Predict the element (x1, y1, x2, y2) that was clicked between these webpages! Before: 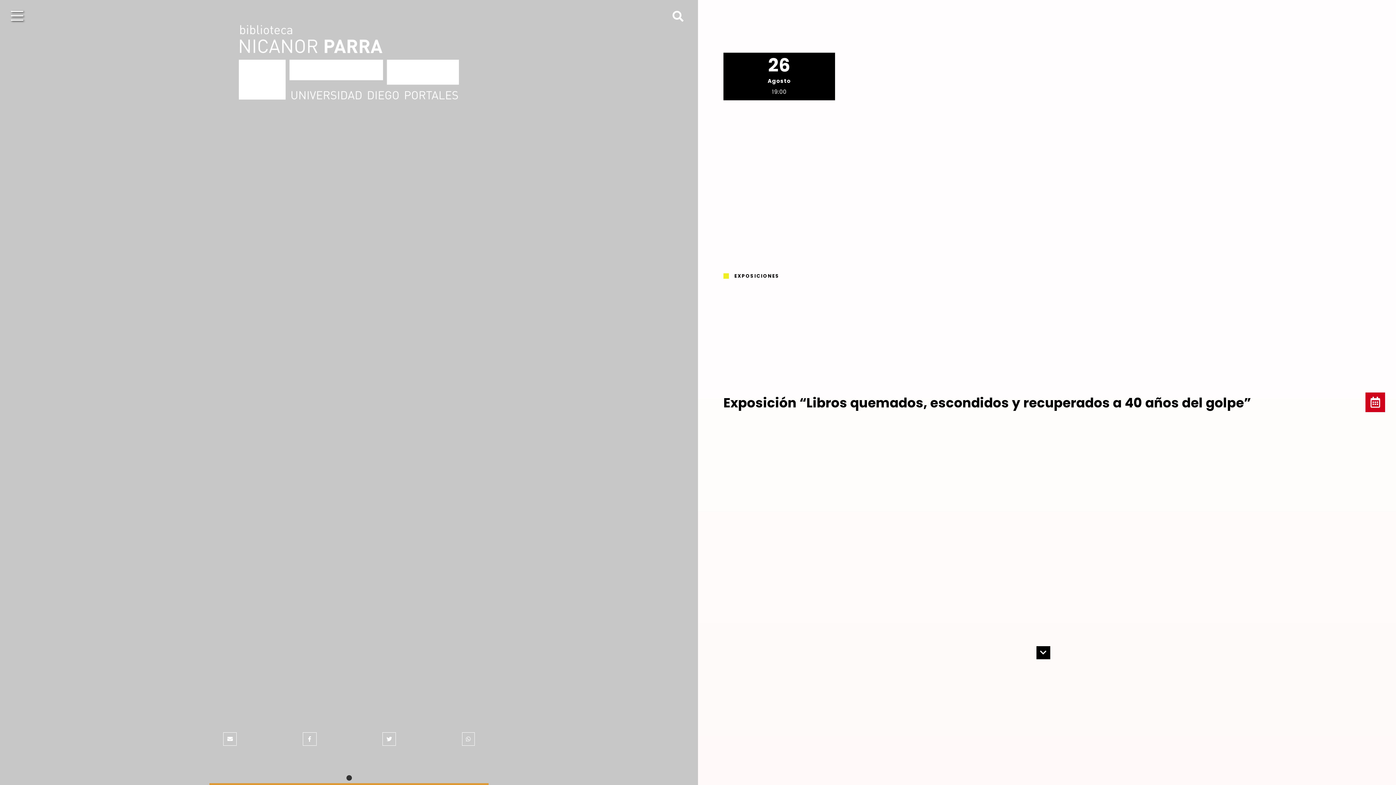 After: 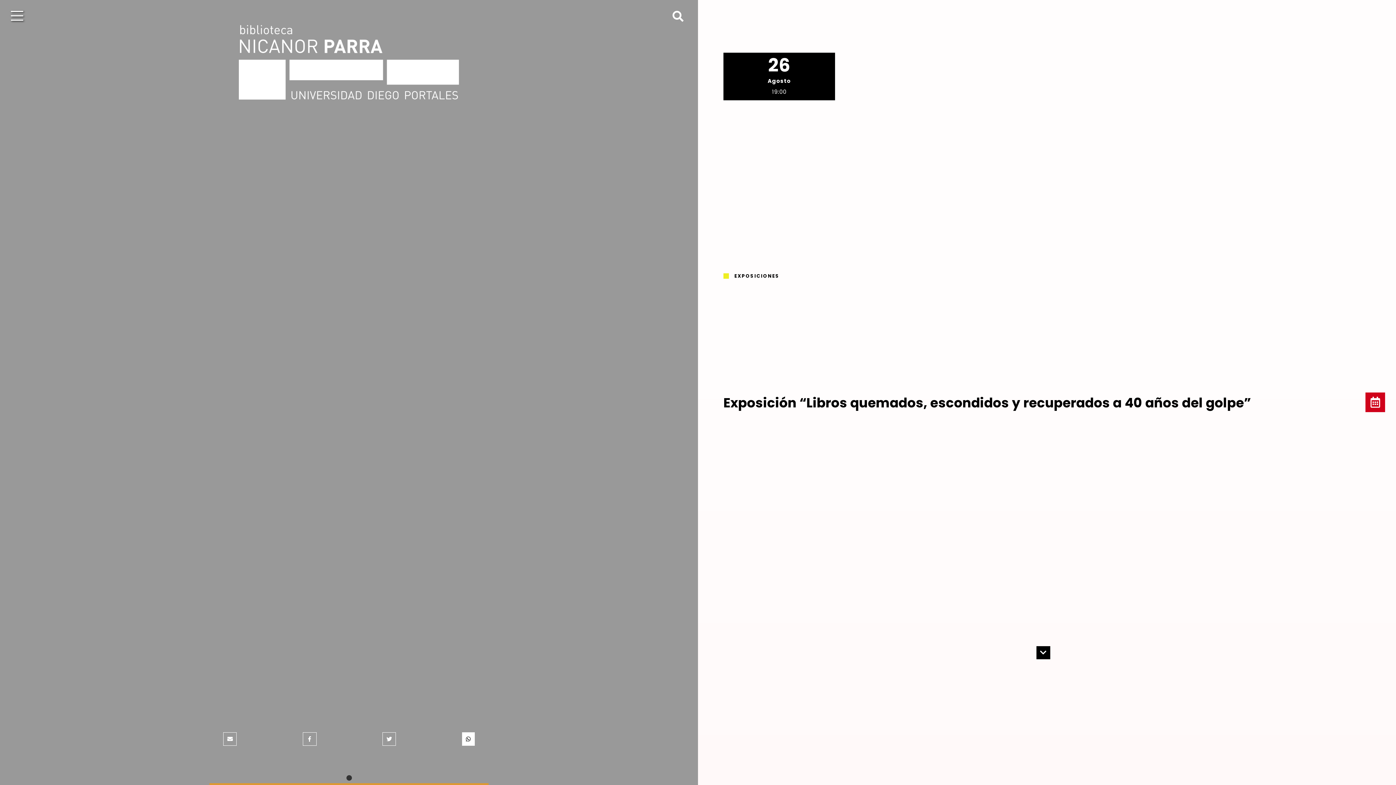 Action: bbox: (462, 732, 474, 746)